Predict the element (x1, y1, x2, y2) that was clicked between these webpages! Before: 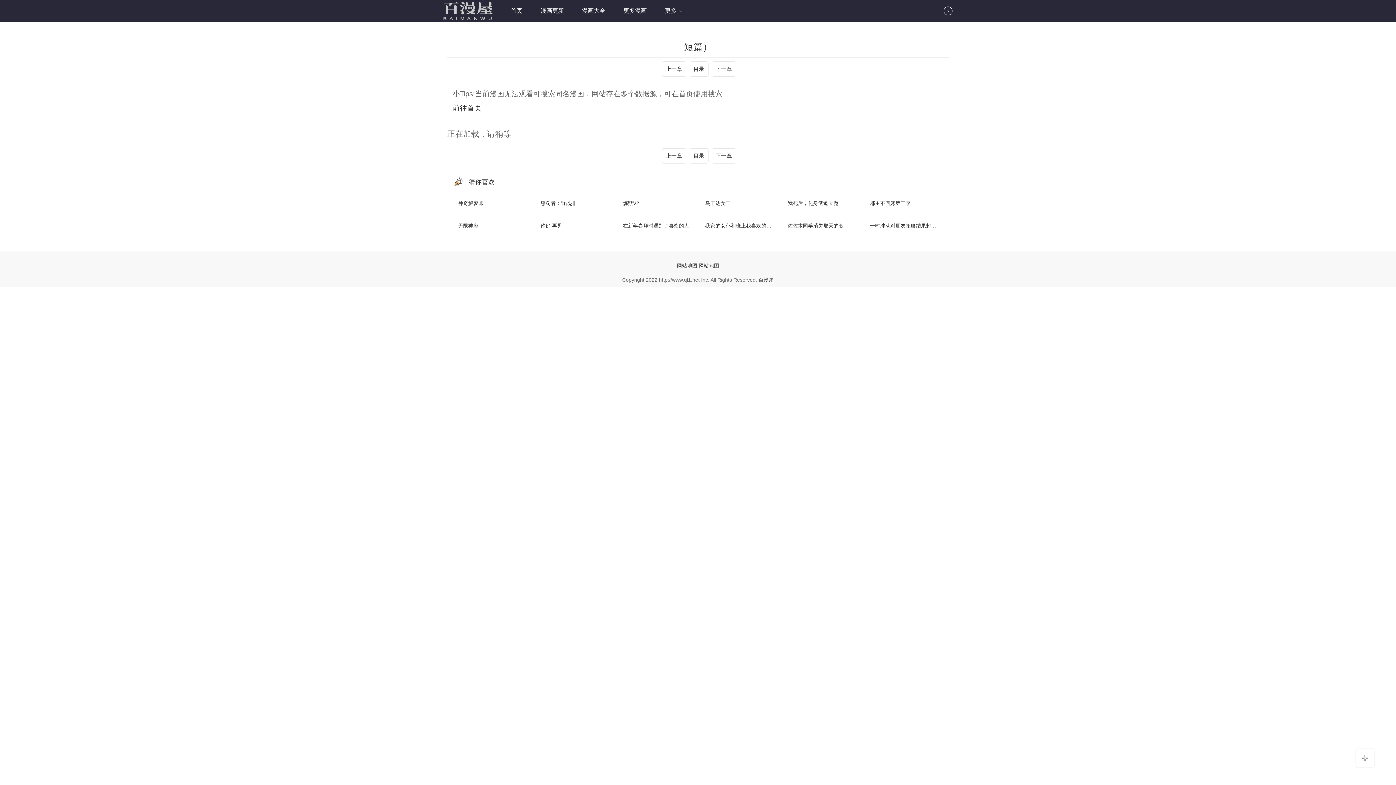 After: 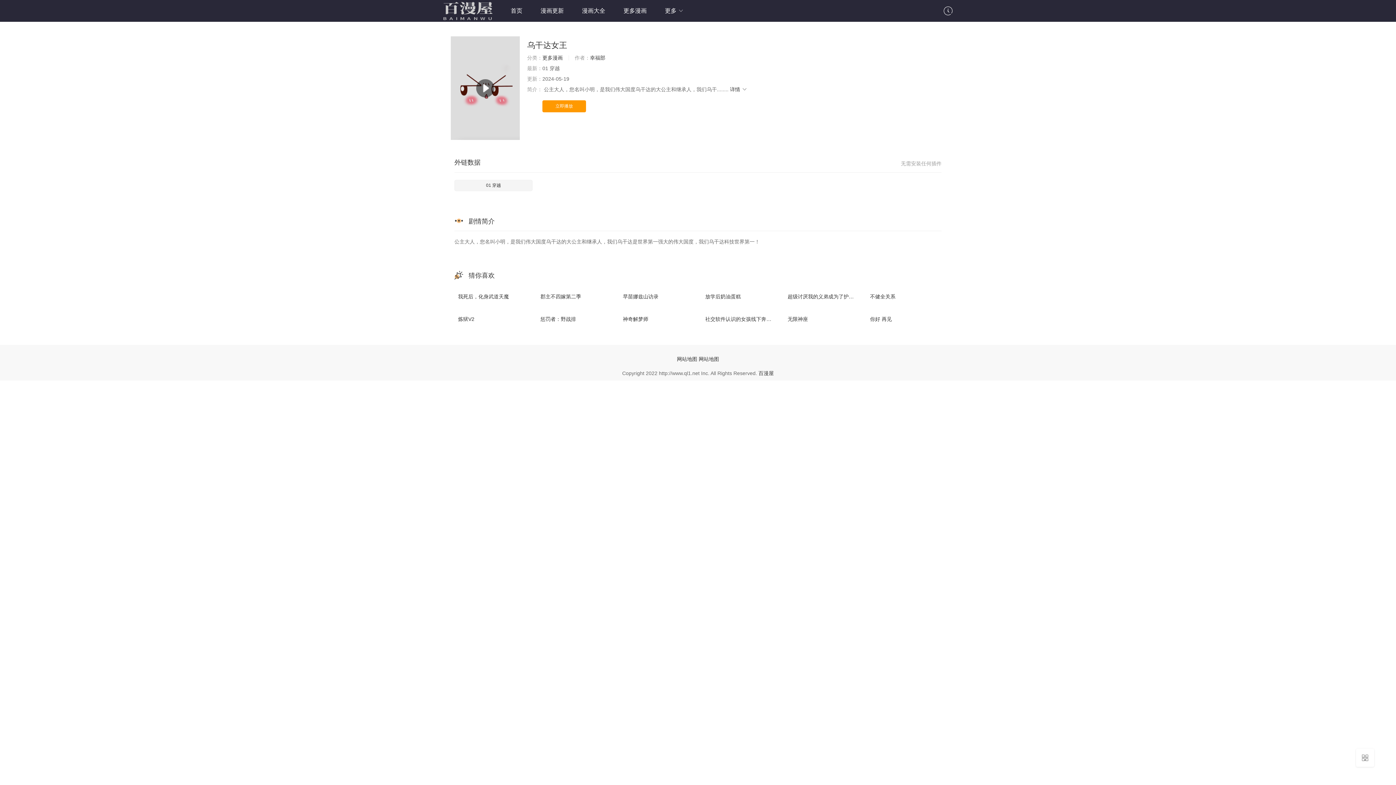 Action: label: 乌干达女王 bbox: (705, 200, 730, 206)